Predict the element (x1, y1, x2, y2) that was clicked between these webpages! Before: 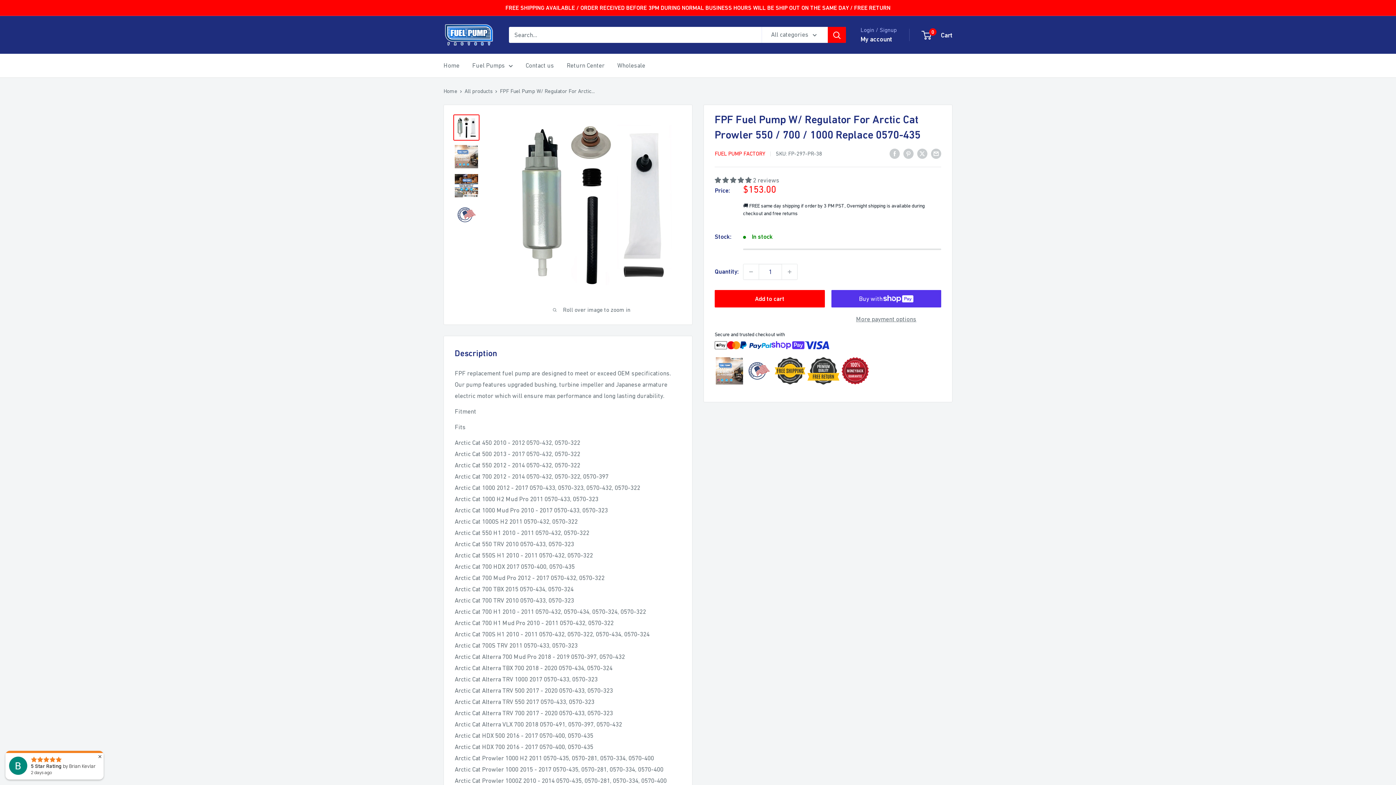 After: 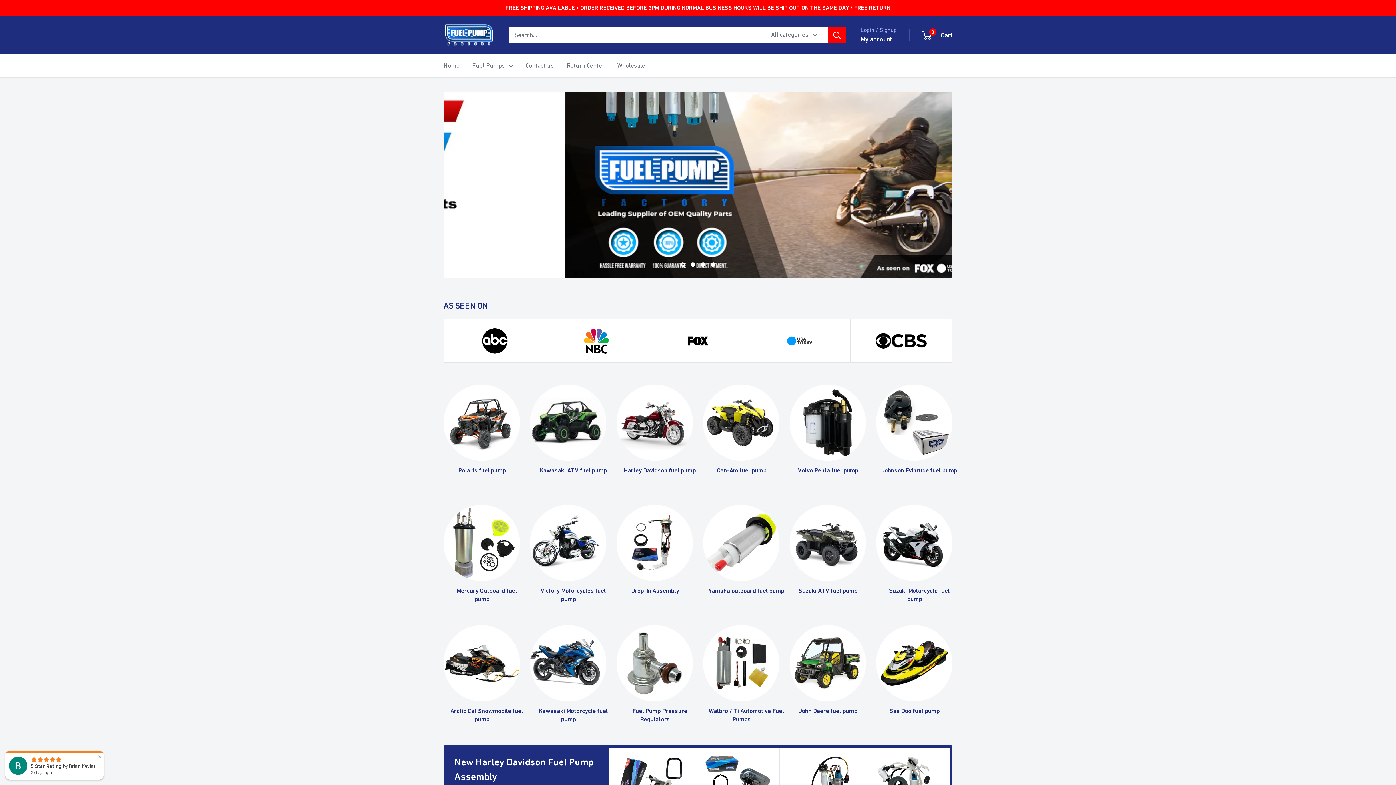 Action: label: Home bbox: (443, 60, 459, 71)